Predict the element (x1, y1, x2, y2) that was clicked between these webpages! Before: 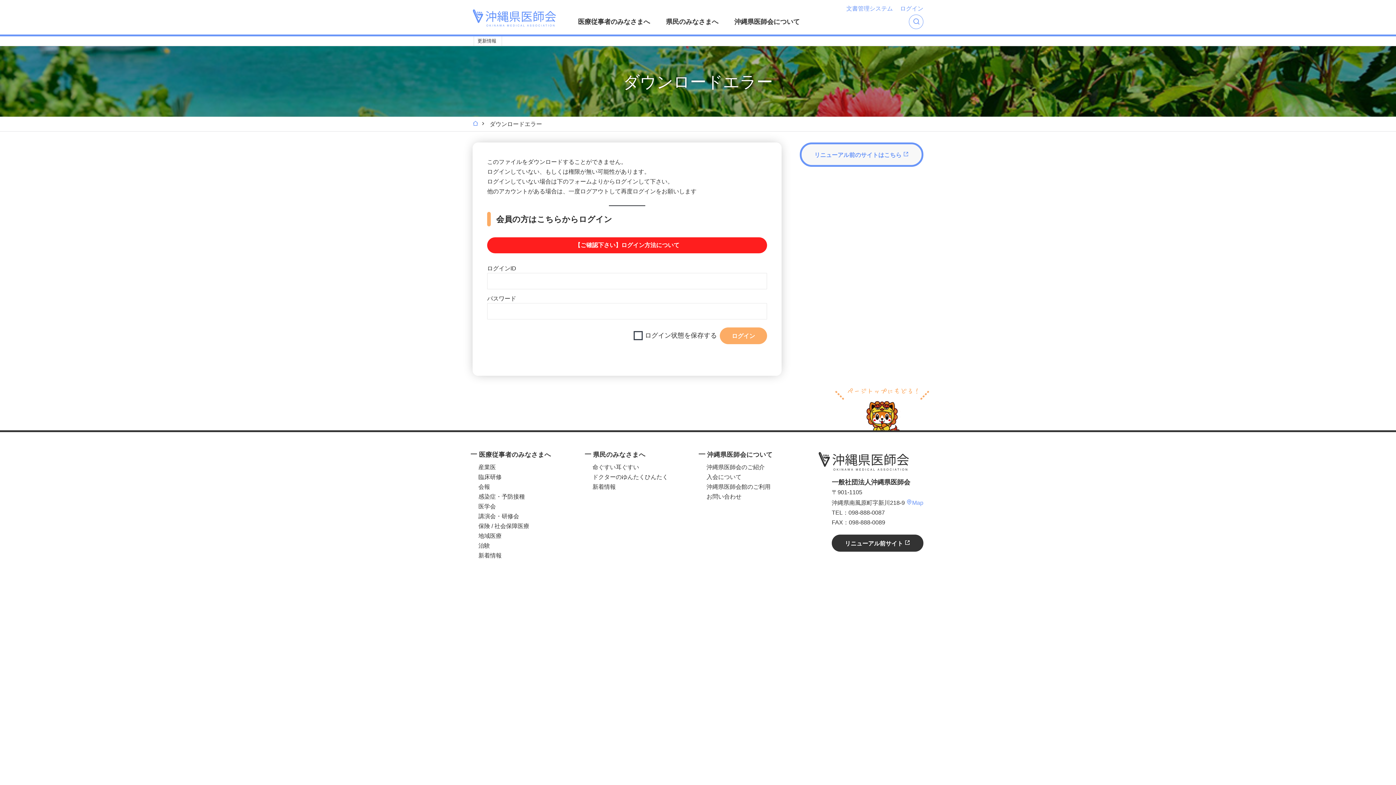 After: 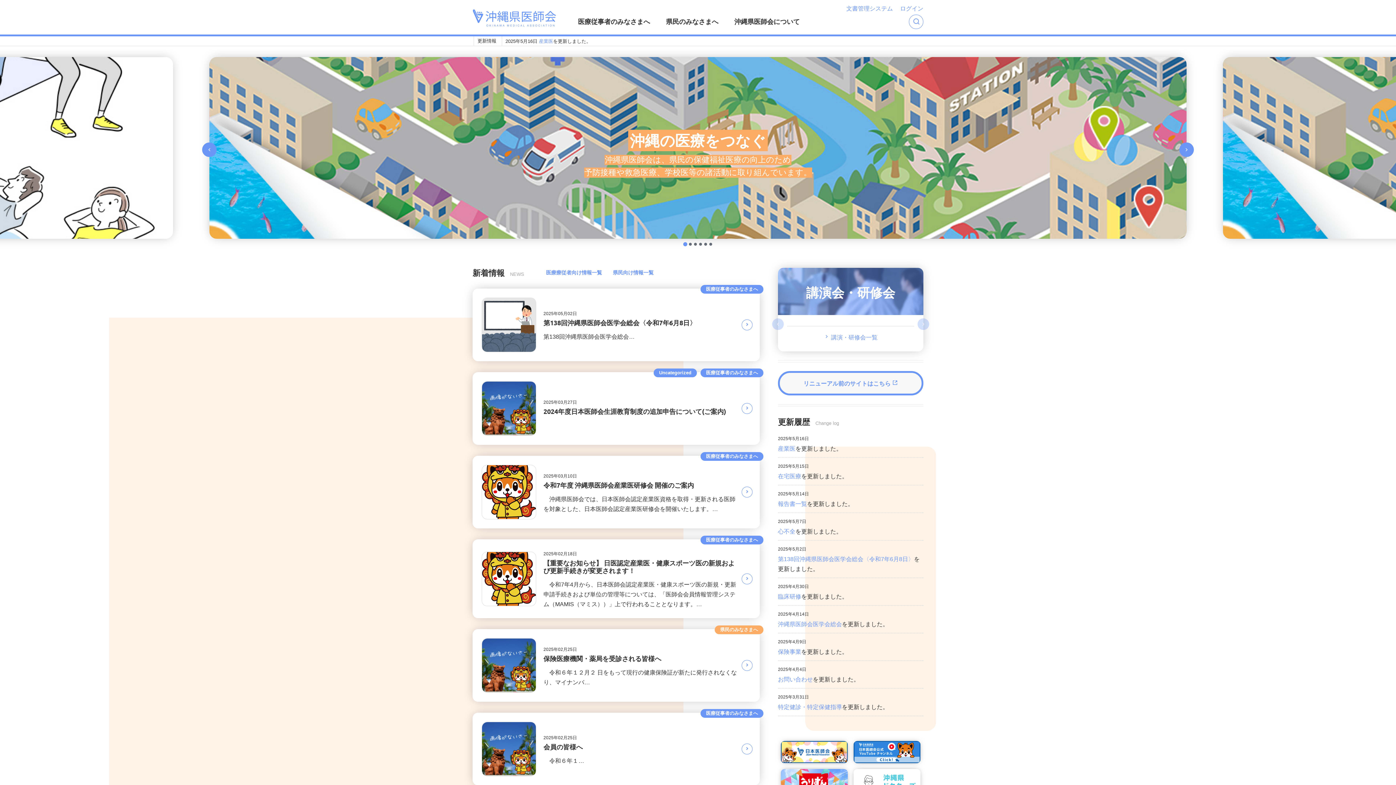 Action: bbox: (472, 121, 486, 127)